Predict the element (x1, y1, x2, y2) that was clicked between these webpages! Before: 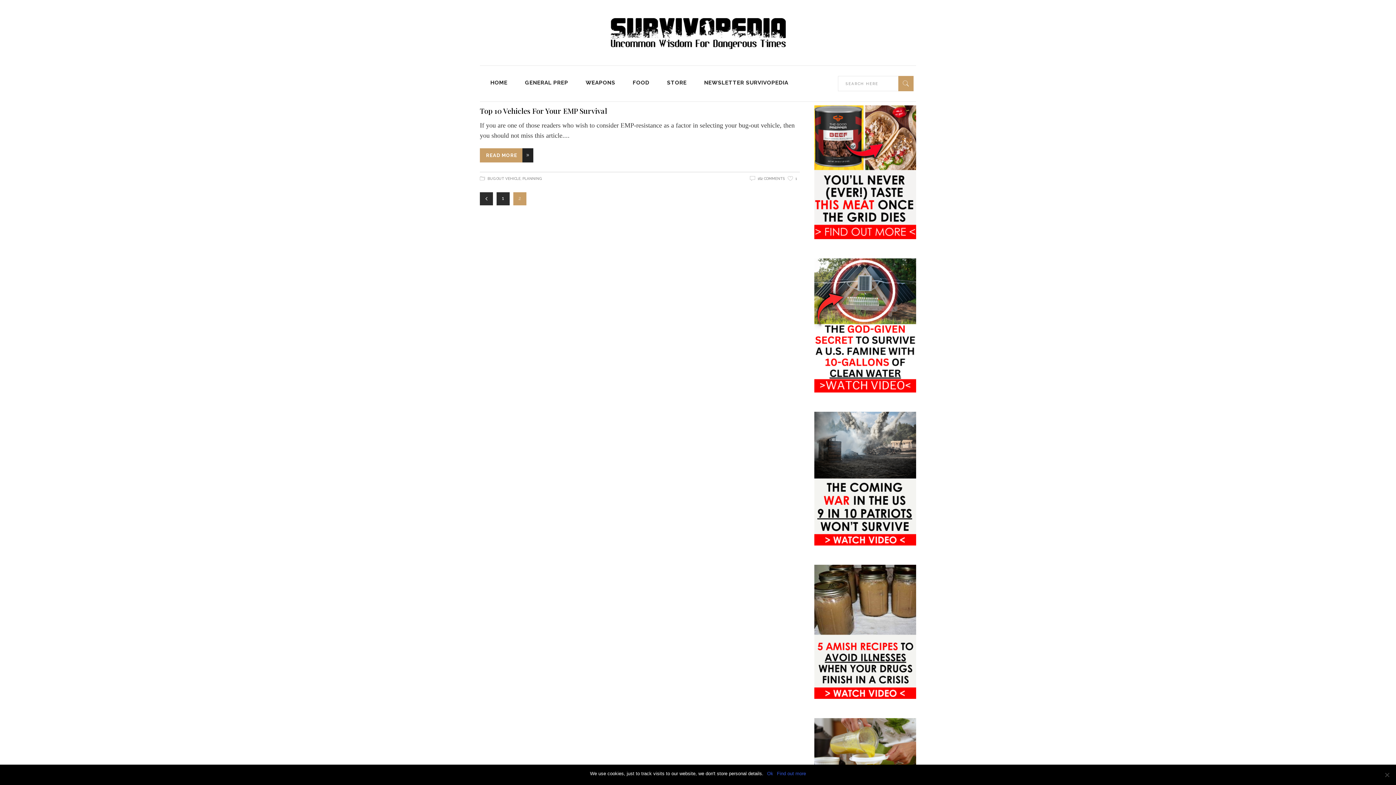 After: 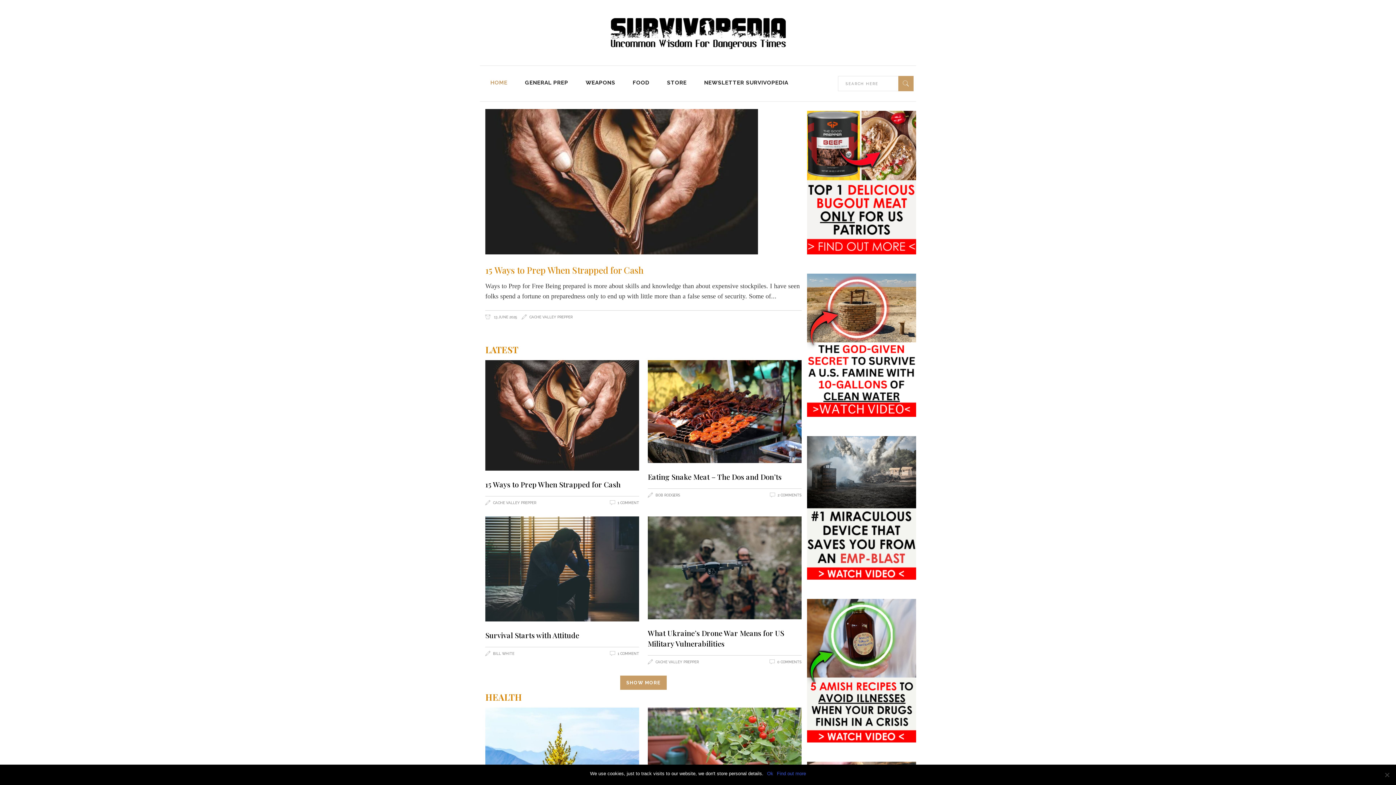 Action: bbox: (610, 10, 786, 54)